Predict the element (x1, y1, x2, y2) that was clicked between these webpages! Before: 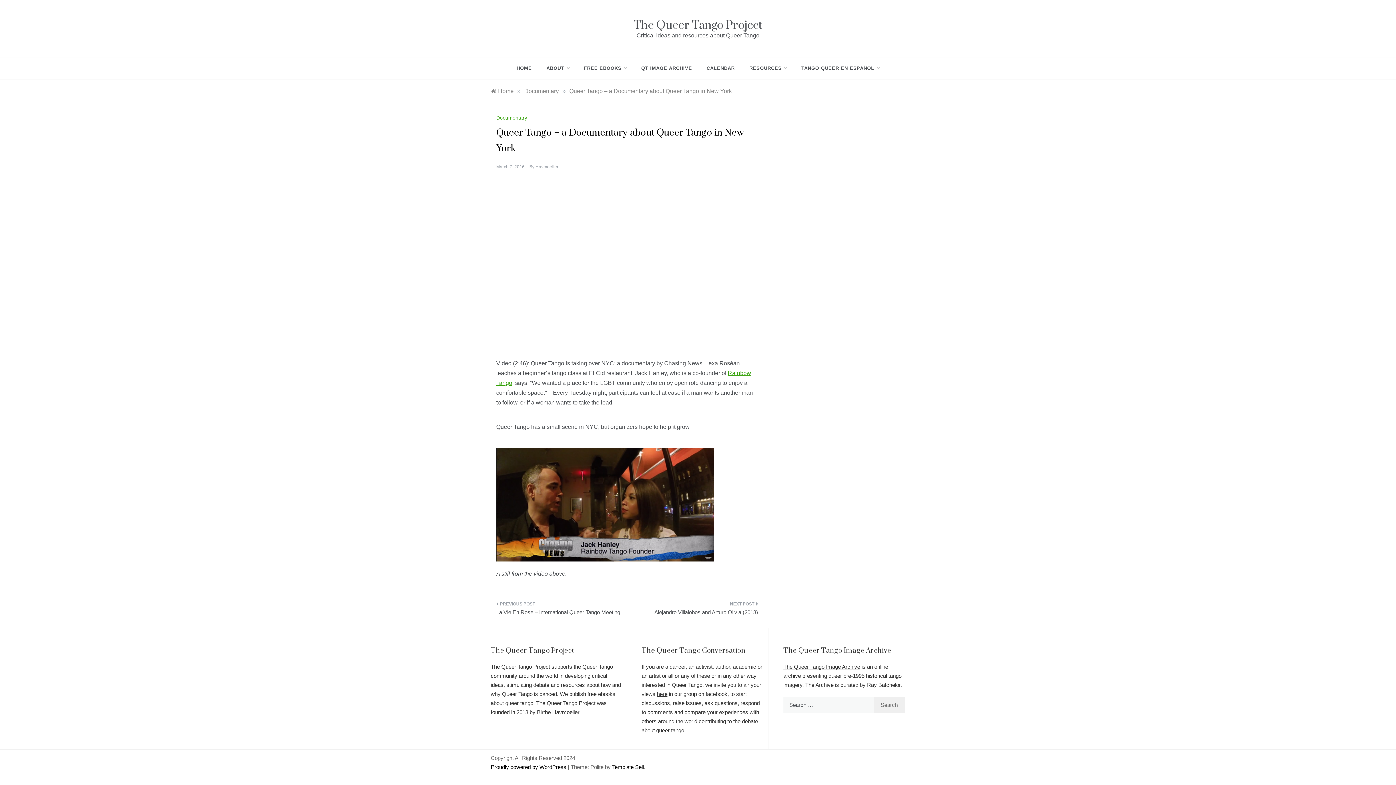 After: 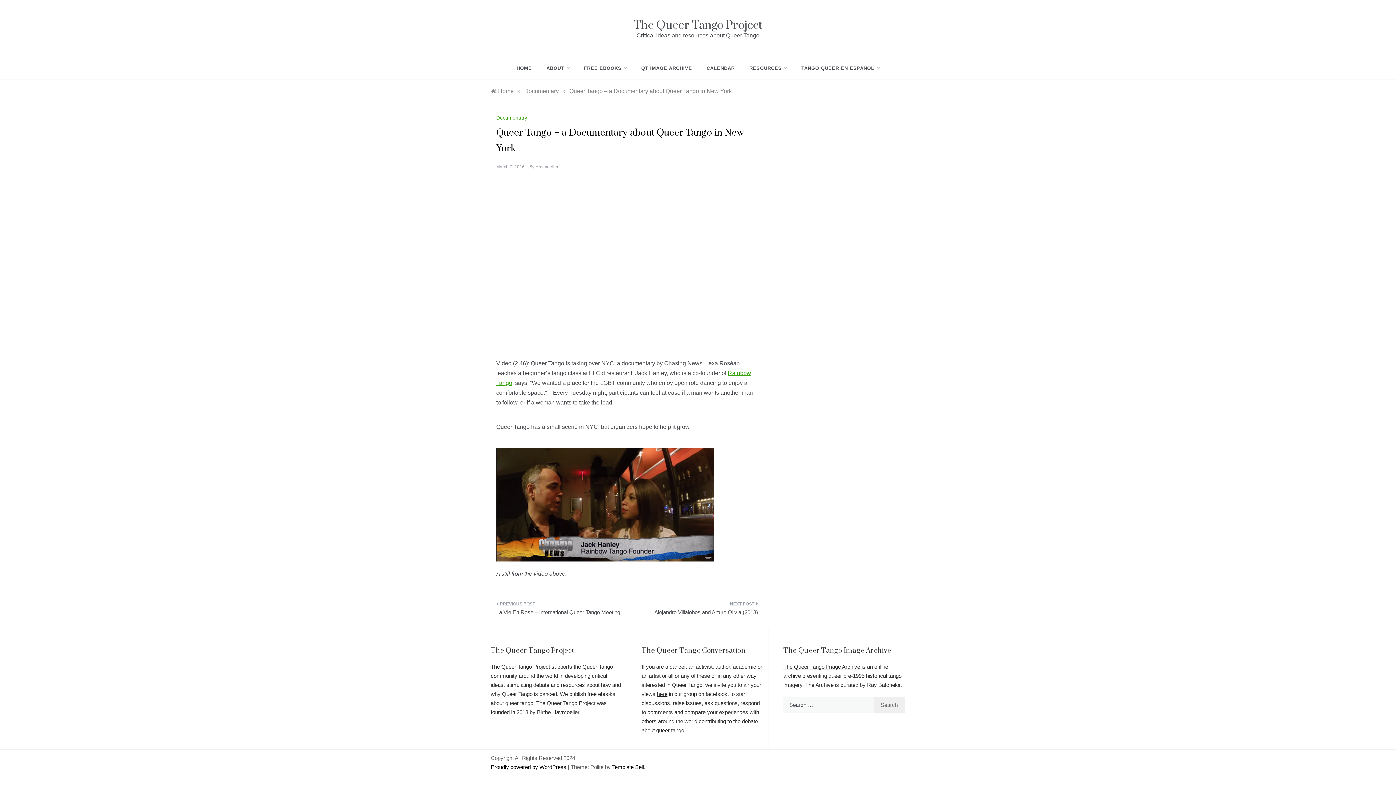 Action: label: March 7, 2016 bbox: (496, 164, 524, 169)